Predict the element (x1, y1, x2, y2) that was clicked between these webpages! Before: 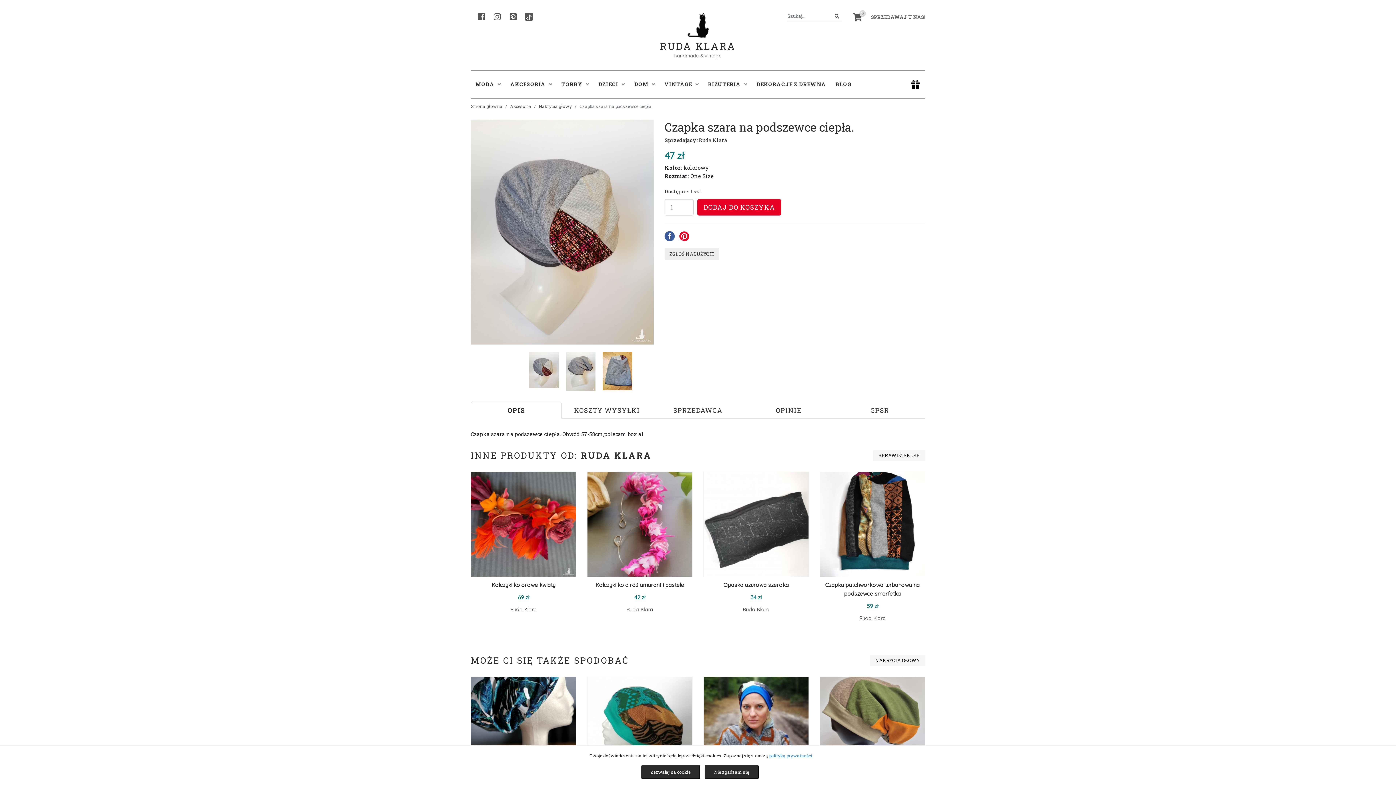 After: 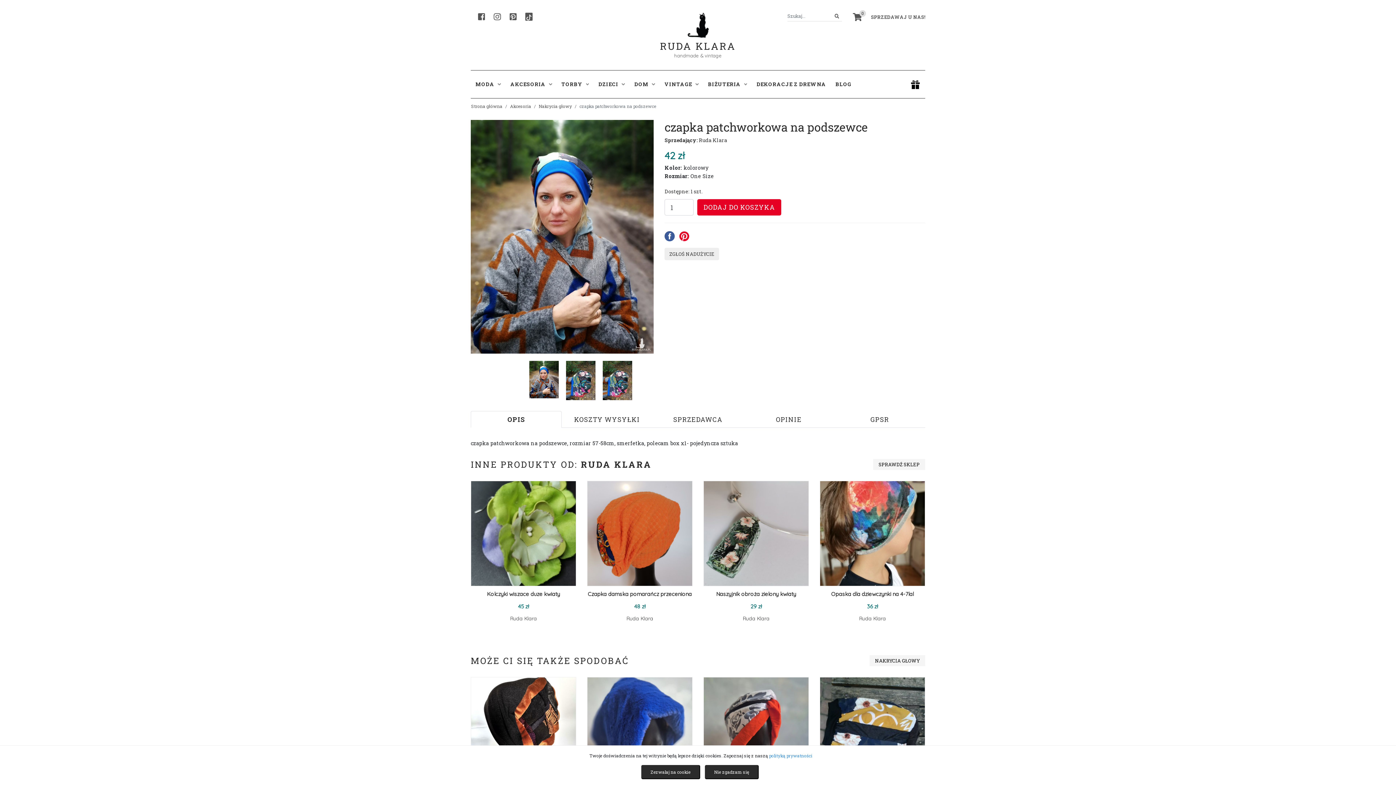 Action: bbox: (704, 725, 808, 732)